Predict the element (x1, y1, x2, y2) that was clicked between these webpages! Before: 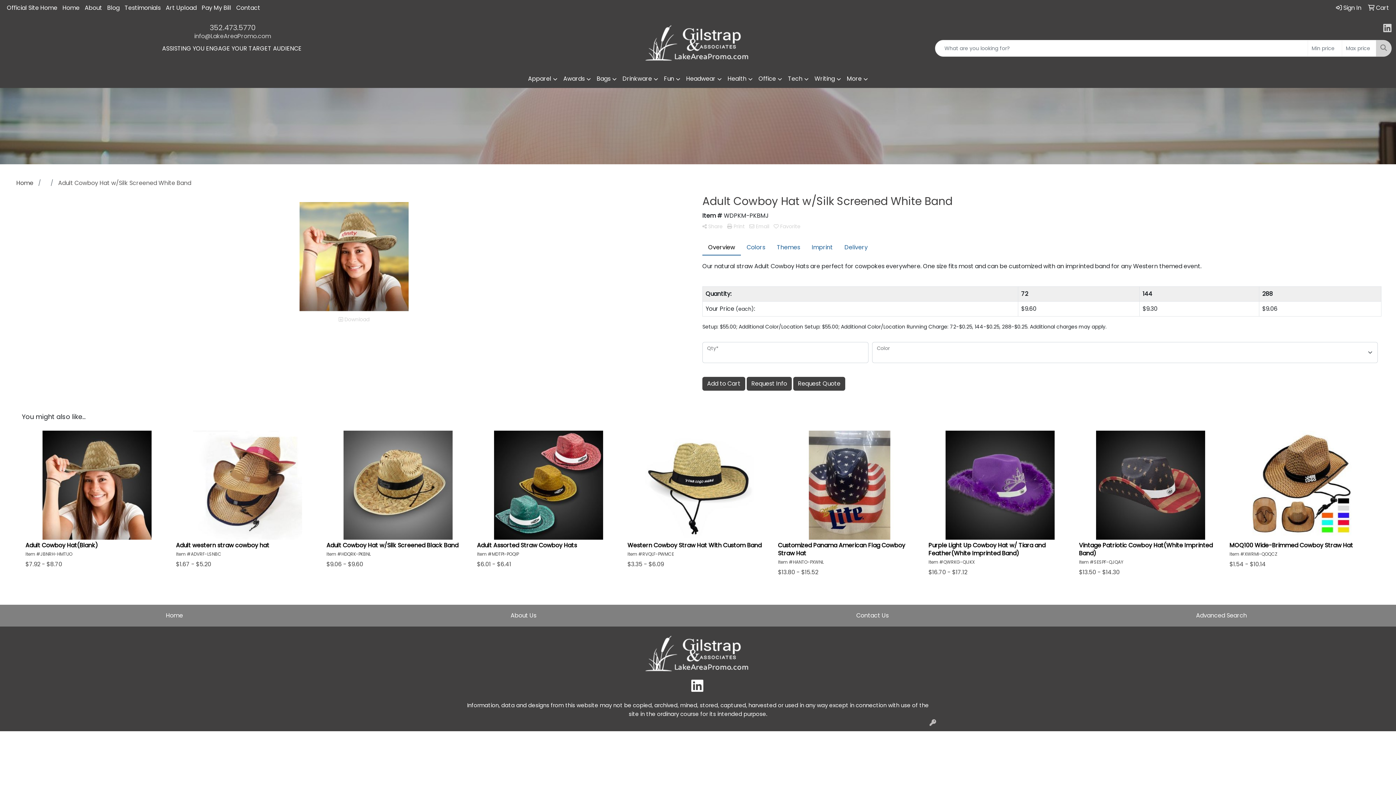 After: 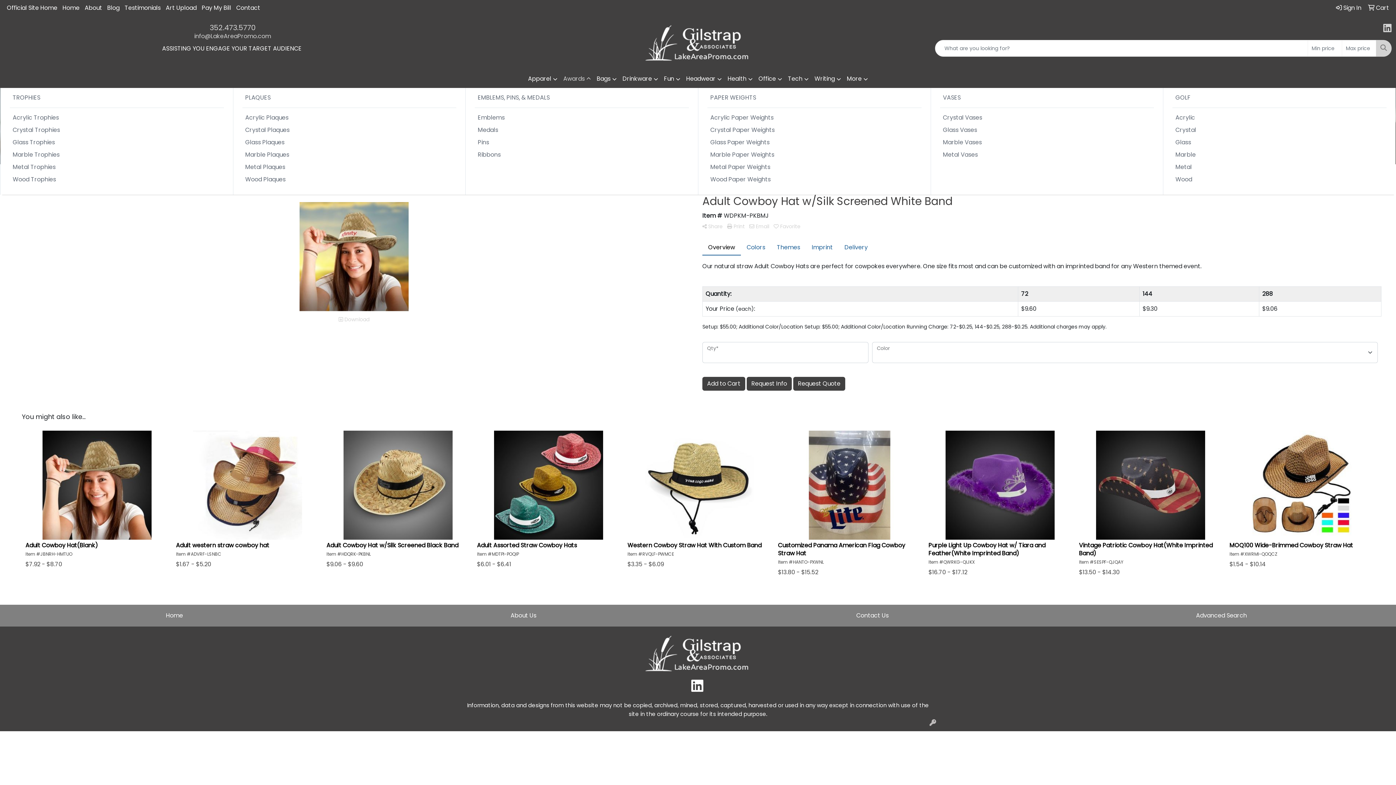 Action: label: Awards bbox: (560, 70, 594, 88)